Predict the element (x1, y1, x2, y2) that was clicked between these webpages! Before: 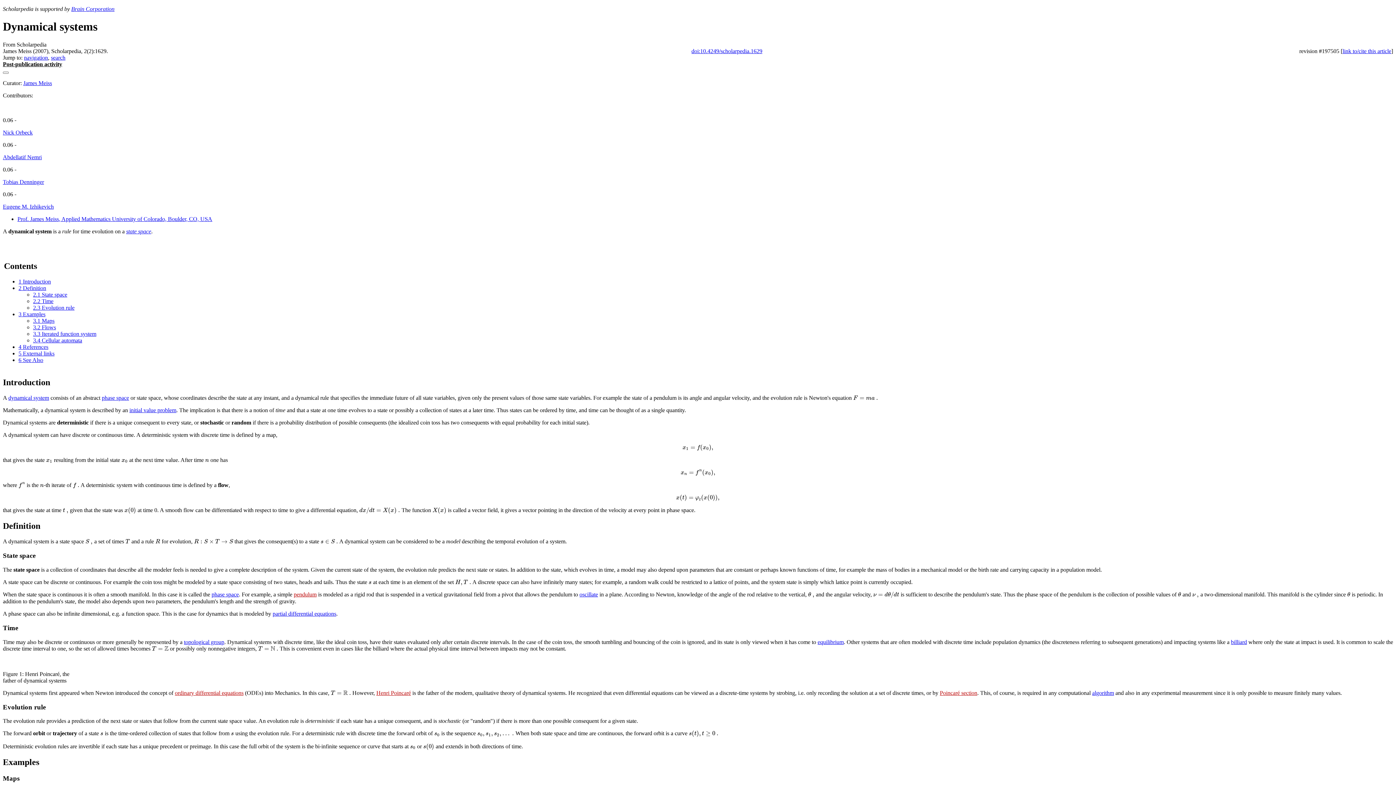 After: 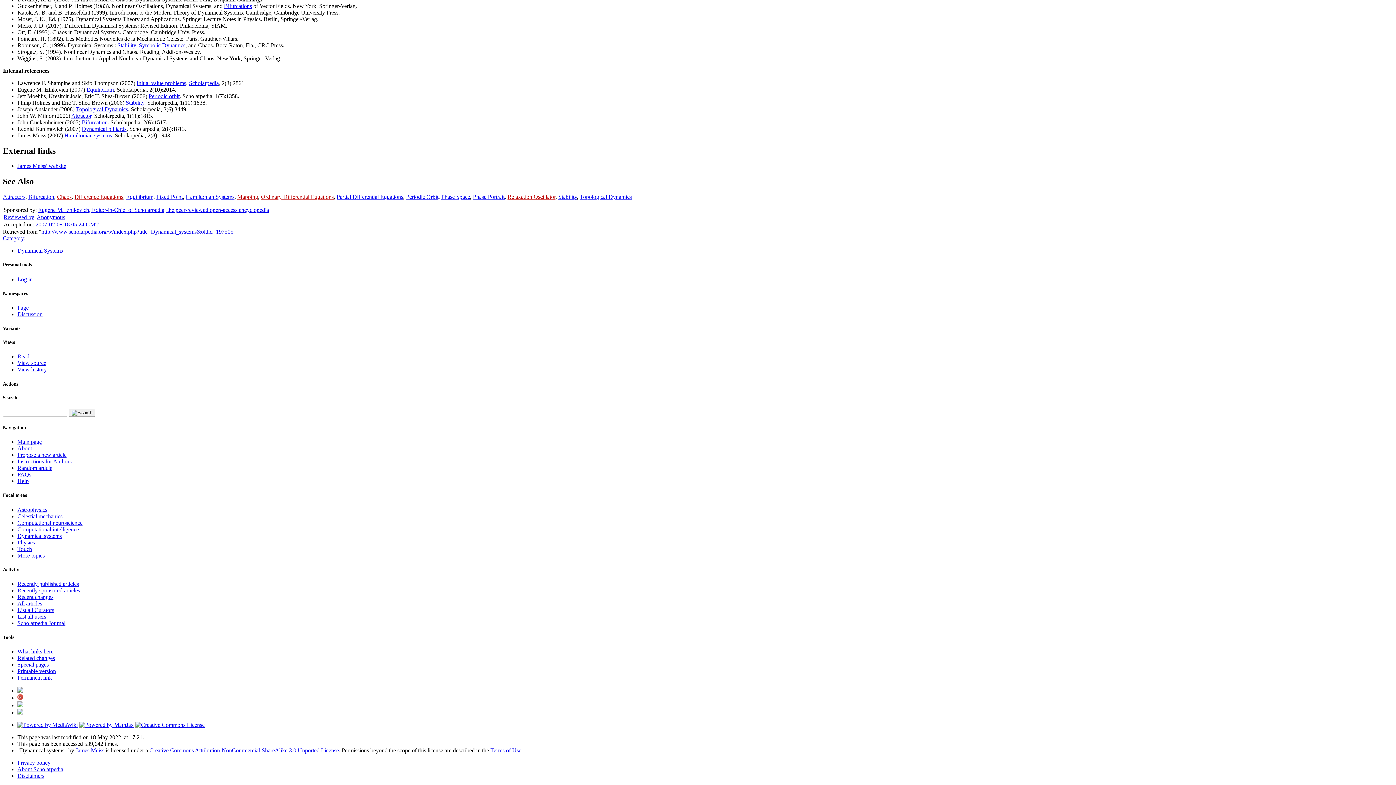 Action: bbox: (18, 350, 54, 356) label: 5 External links